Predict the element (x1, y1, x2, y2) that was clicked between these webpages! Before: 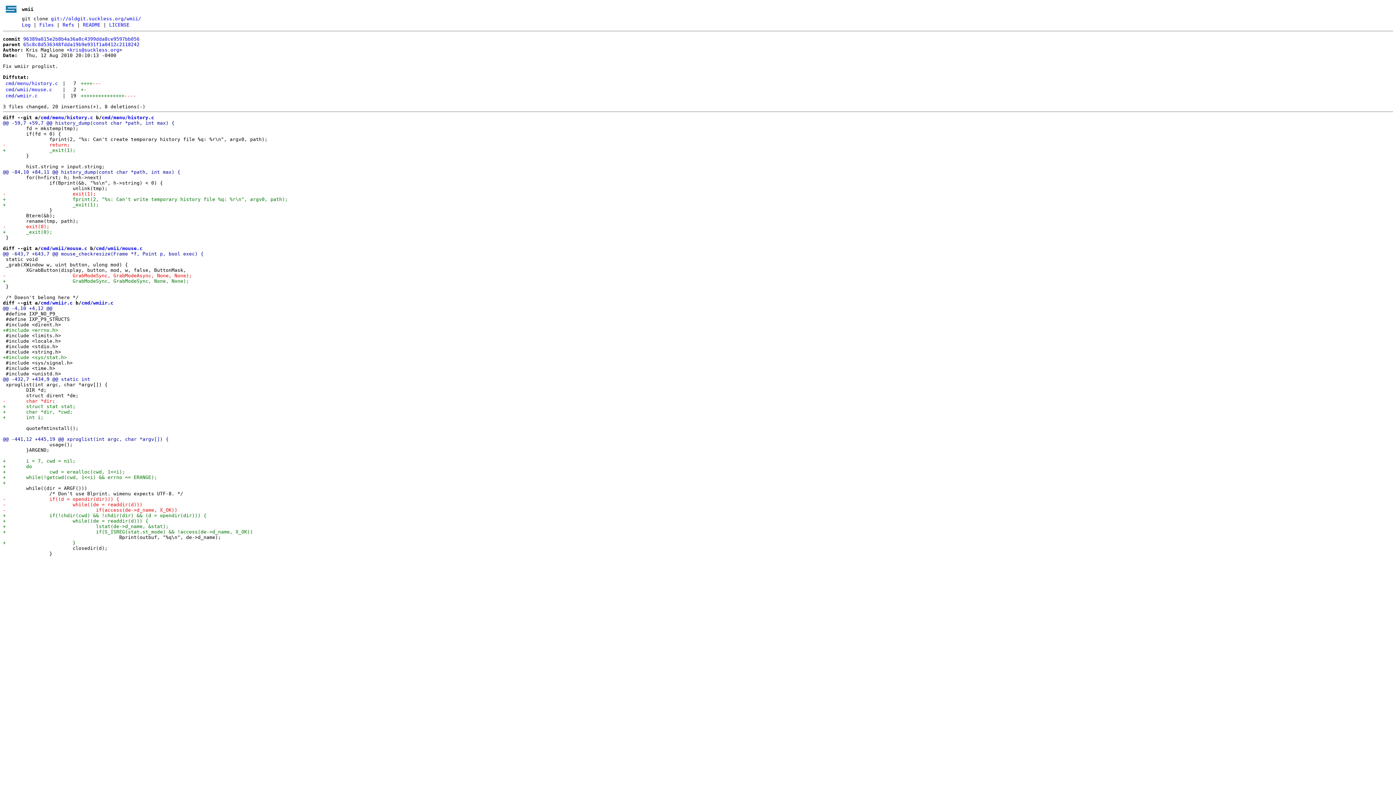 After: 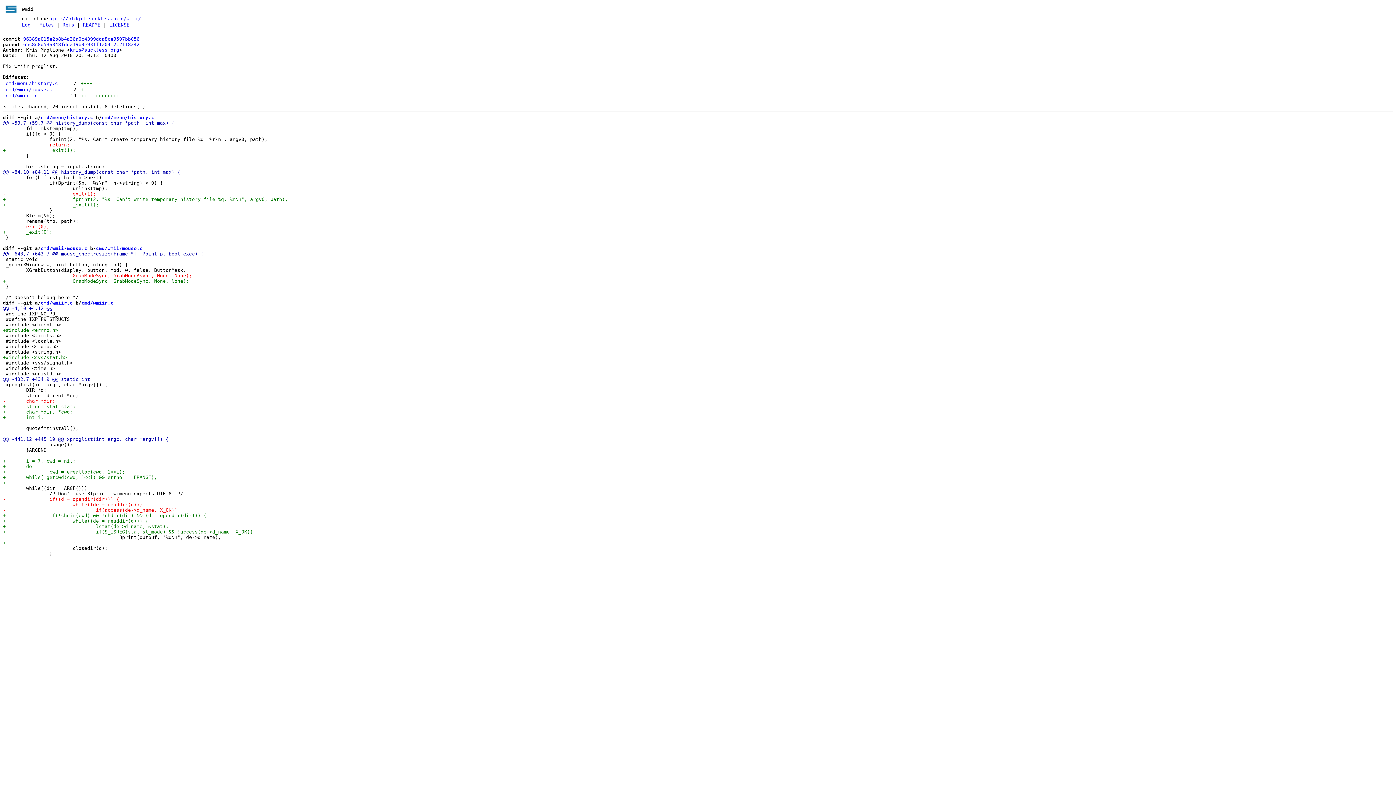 Action: bbox: (2, 229, 52, 234) label: +	_exit(0);
